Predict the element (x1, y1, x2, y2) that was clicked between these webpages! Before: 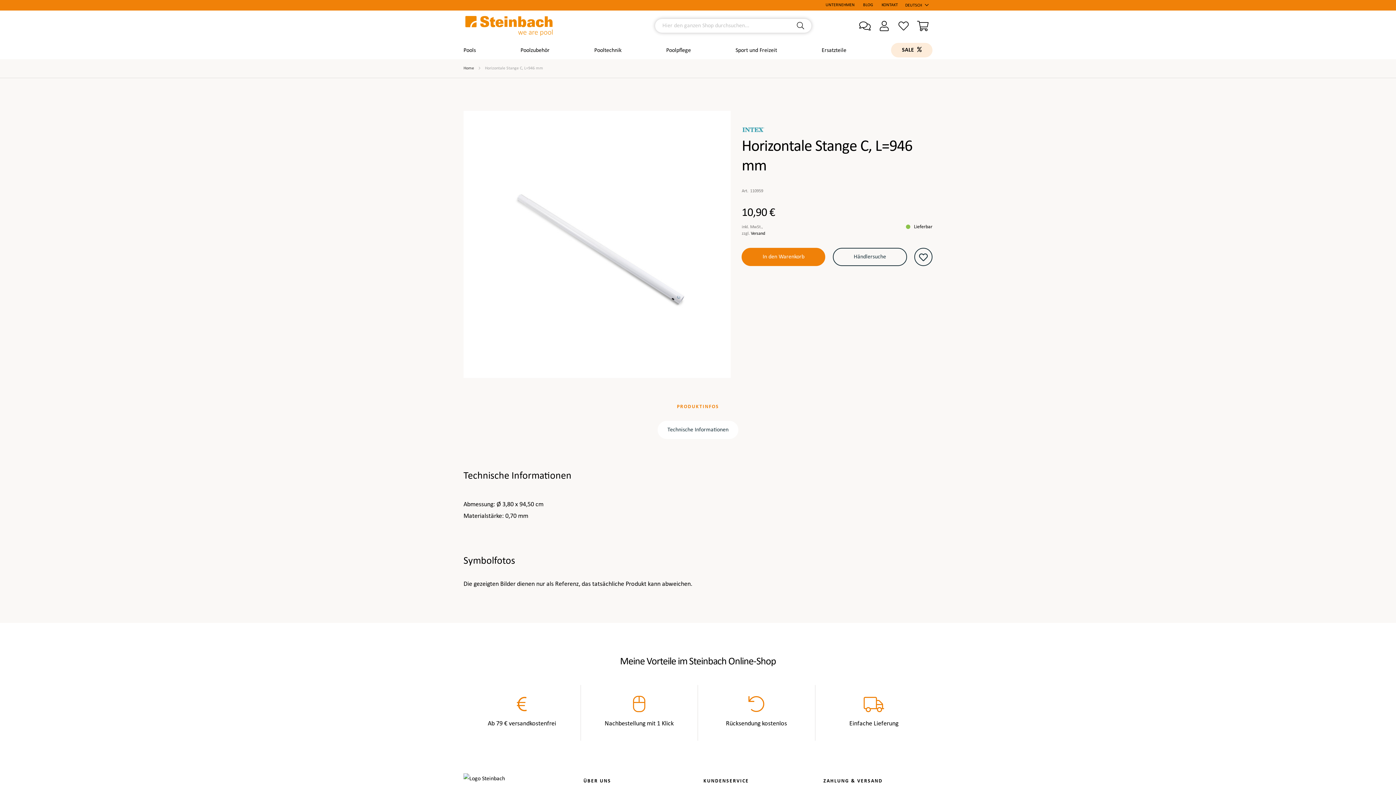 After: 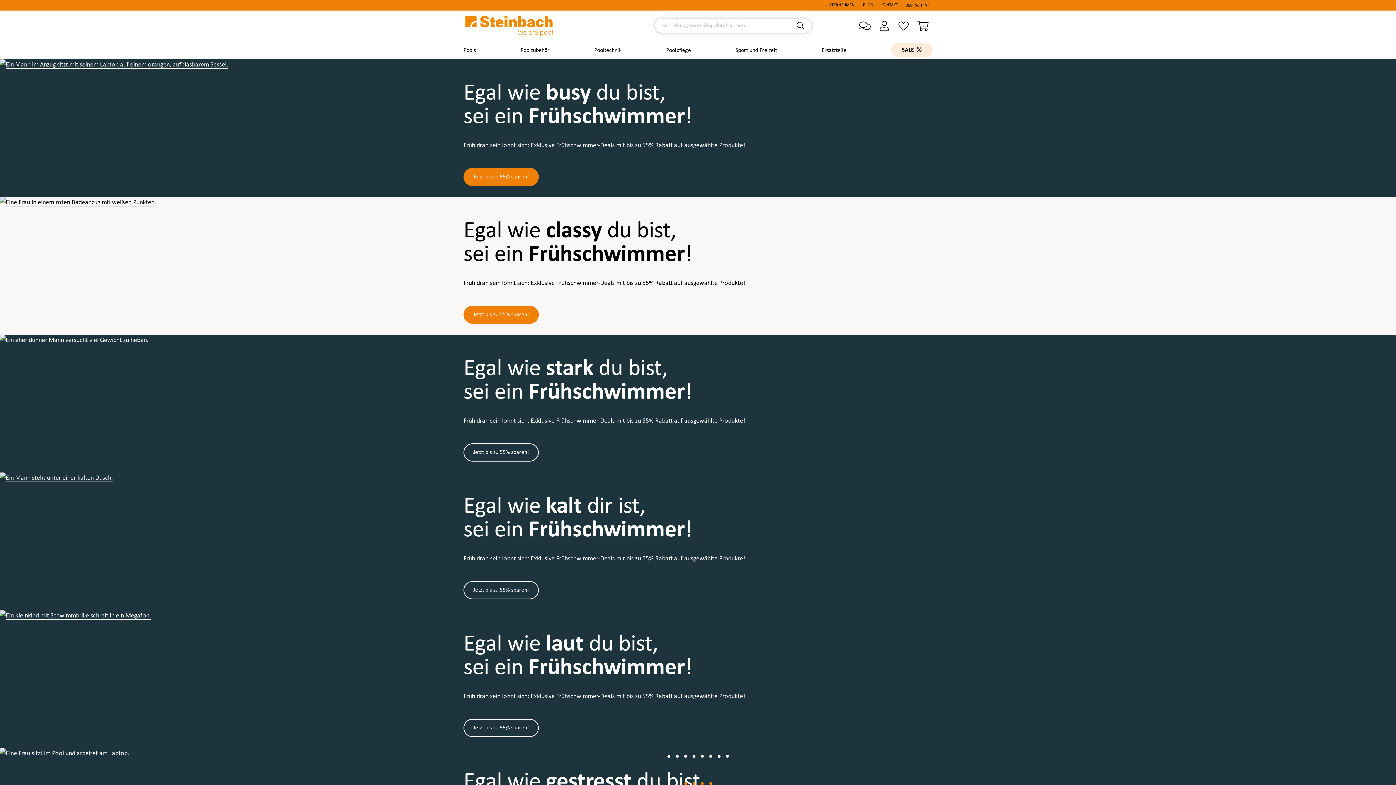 Action: label: Home bbox: (463, 66, 474, 70)